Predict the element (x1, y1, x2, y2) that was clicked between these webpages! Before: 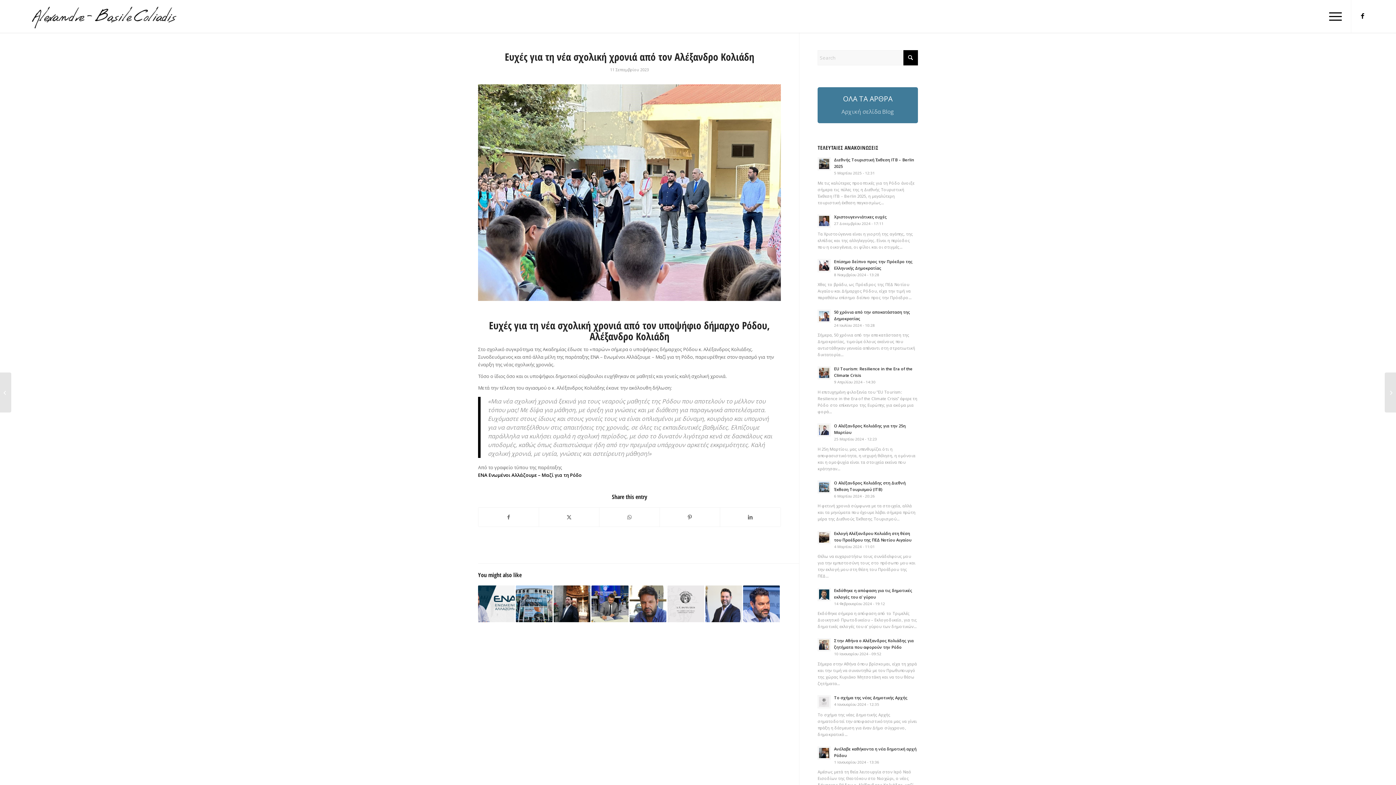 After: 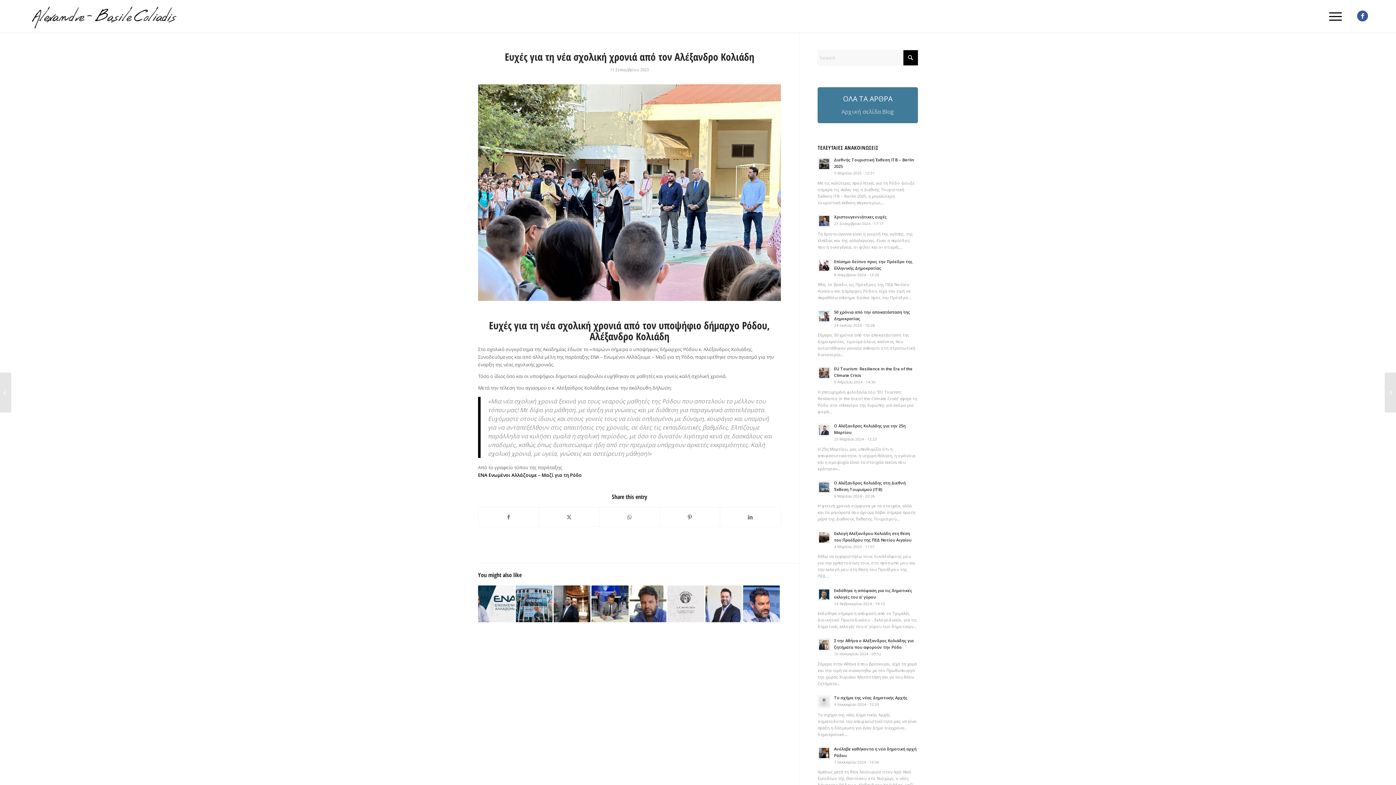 Action: bbox: (1357, 10, 1368, 21) label: Link to Facebook